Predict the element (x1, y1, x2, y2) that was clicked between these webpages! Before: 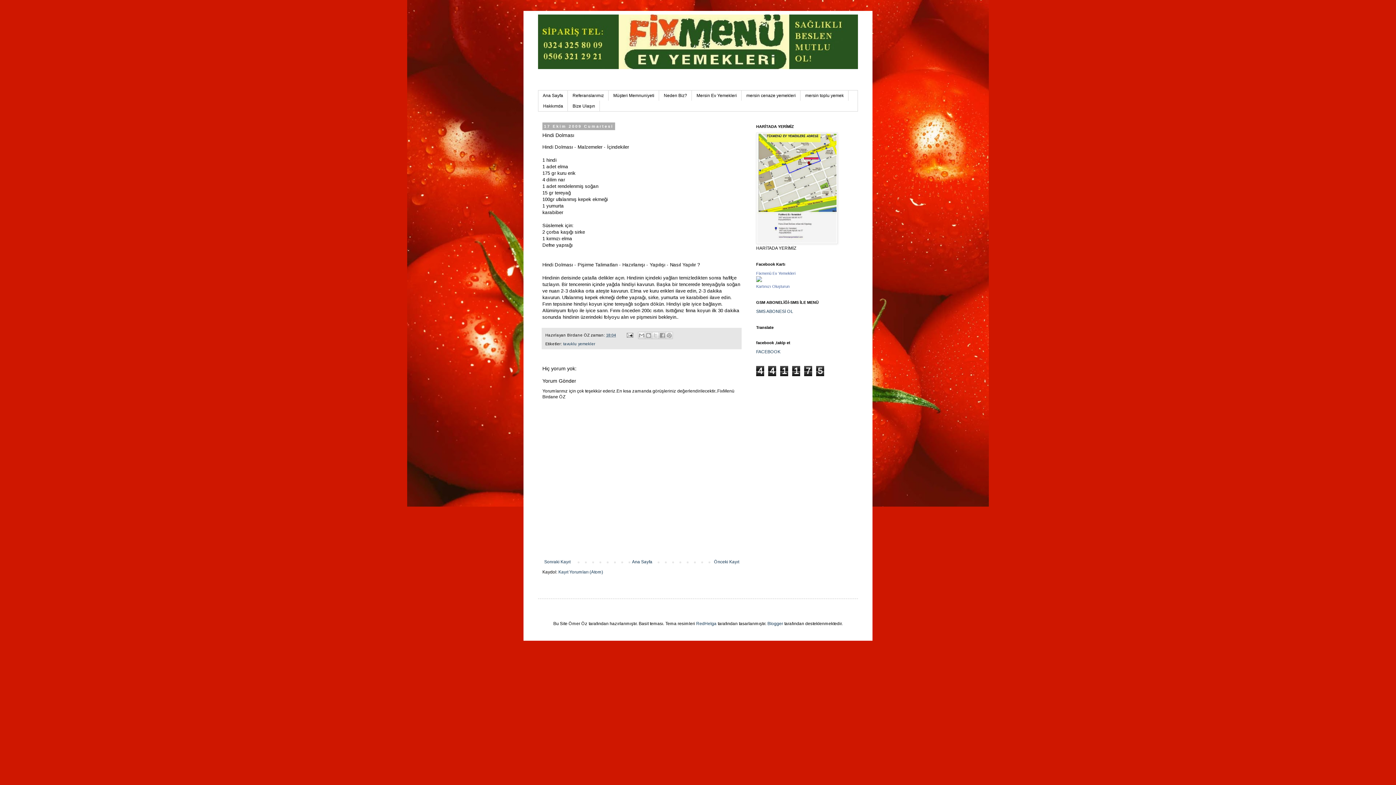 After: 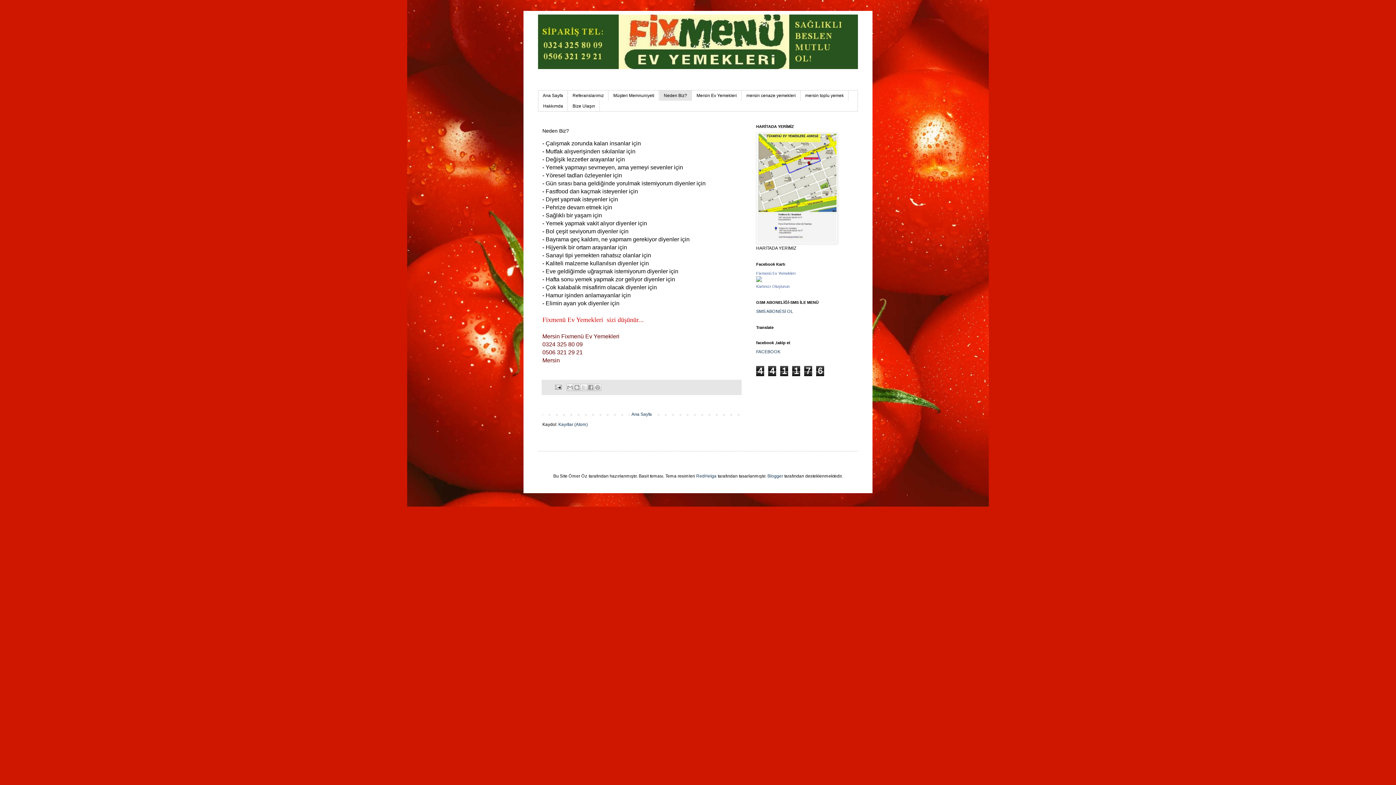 Action: bbox: (659, 90, 692, 100) label: Neden Biz?